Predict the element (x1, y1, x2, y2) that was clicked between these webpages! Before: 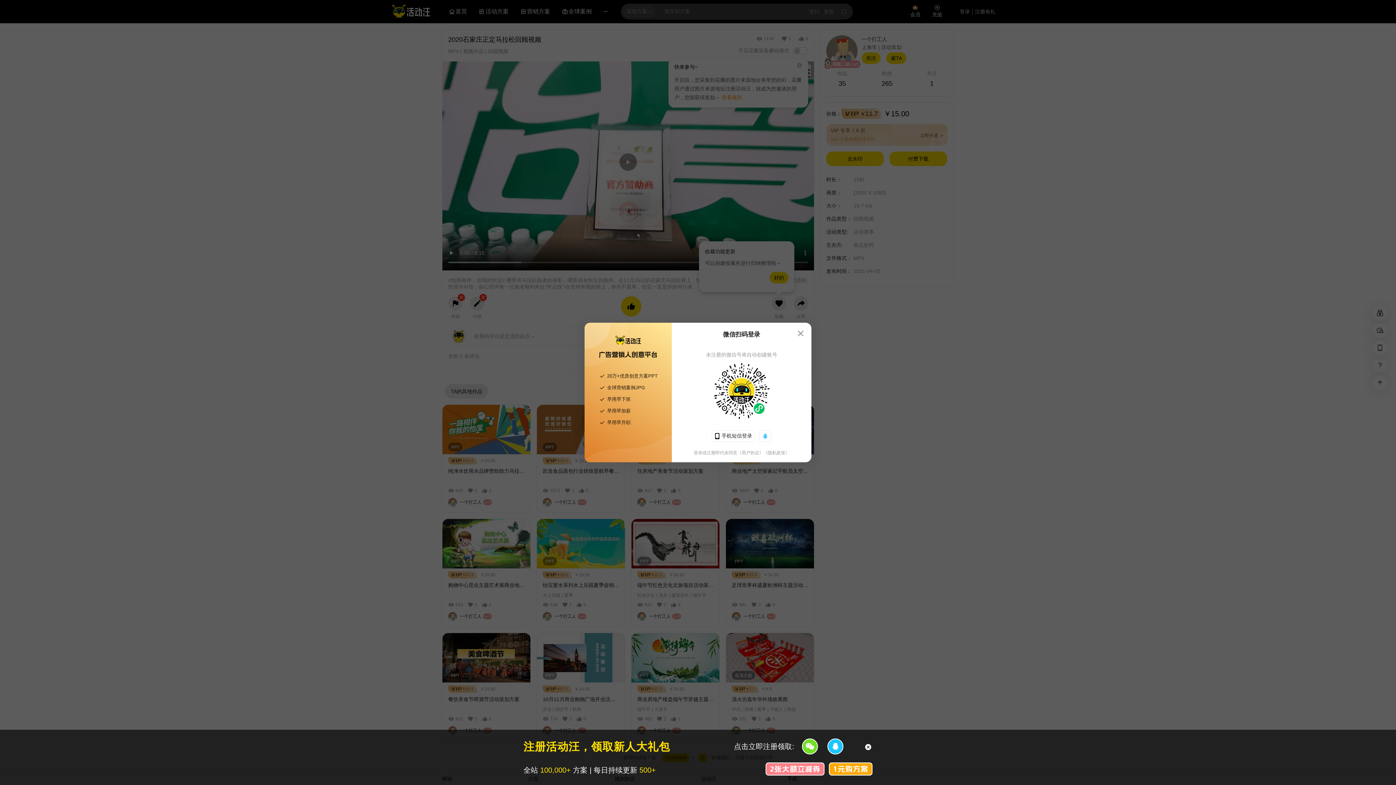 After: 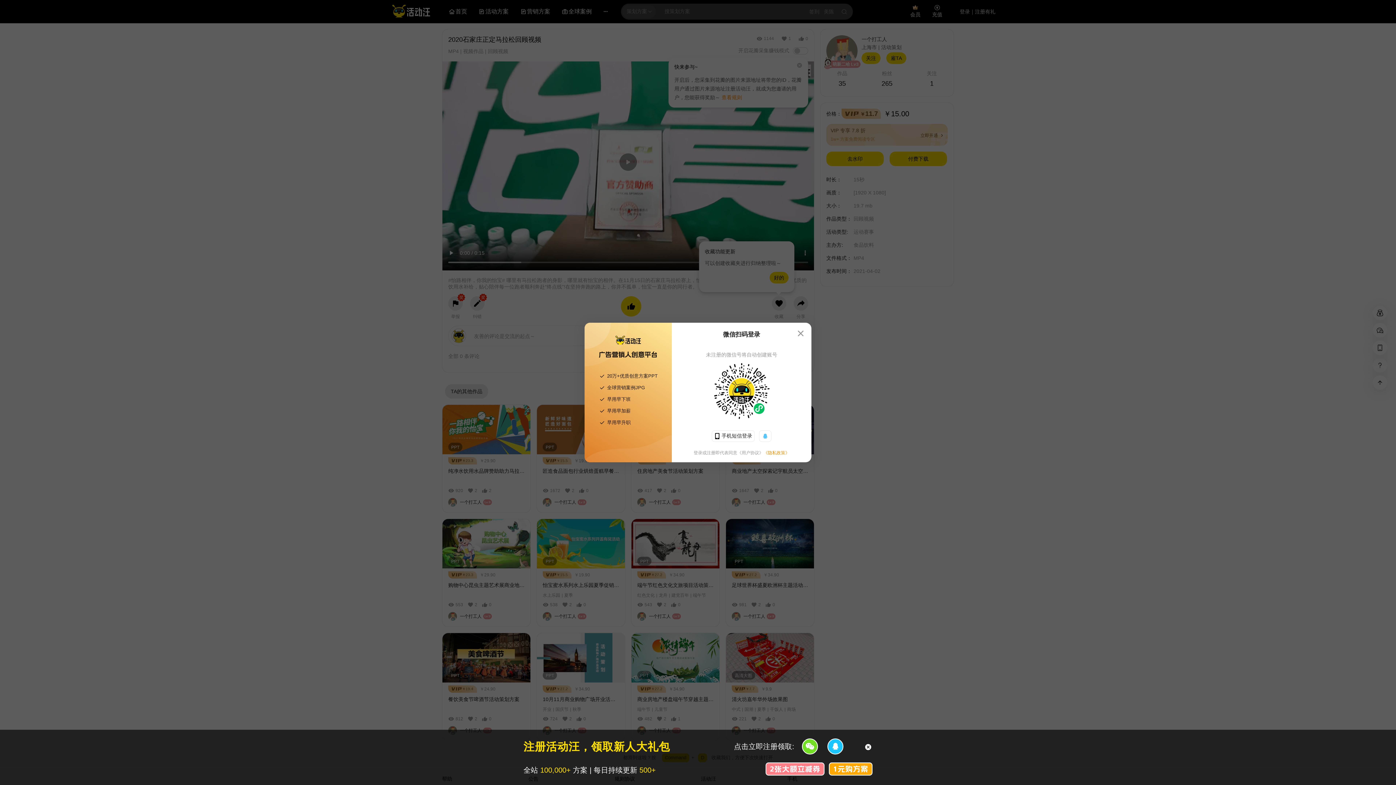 Action: bbox: (763, 449, 789, 456) label: 《隐私政策》